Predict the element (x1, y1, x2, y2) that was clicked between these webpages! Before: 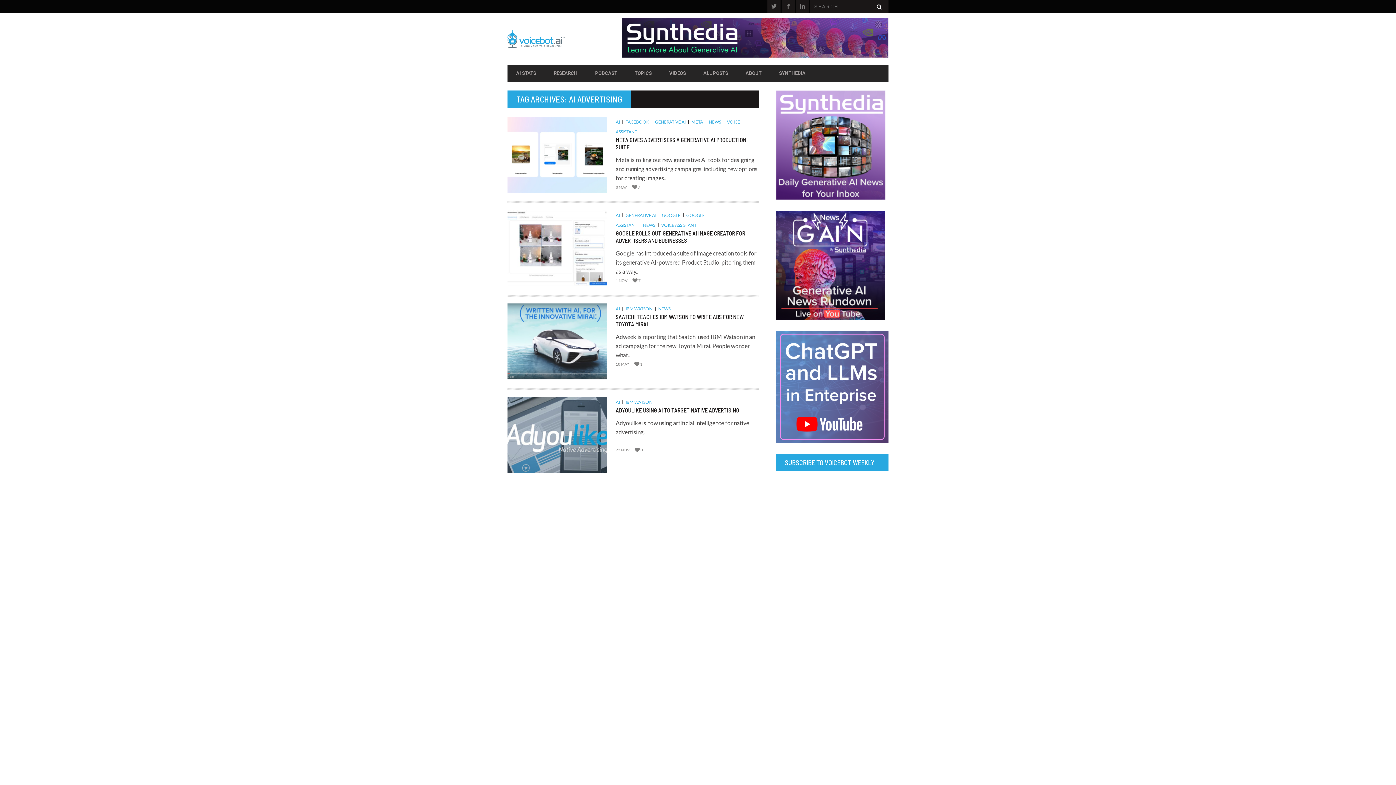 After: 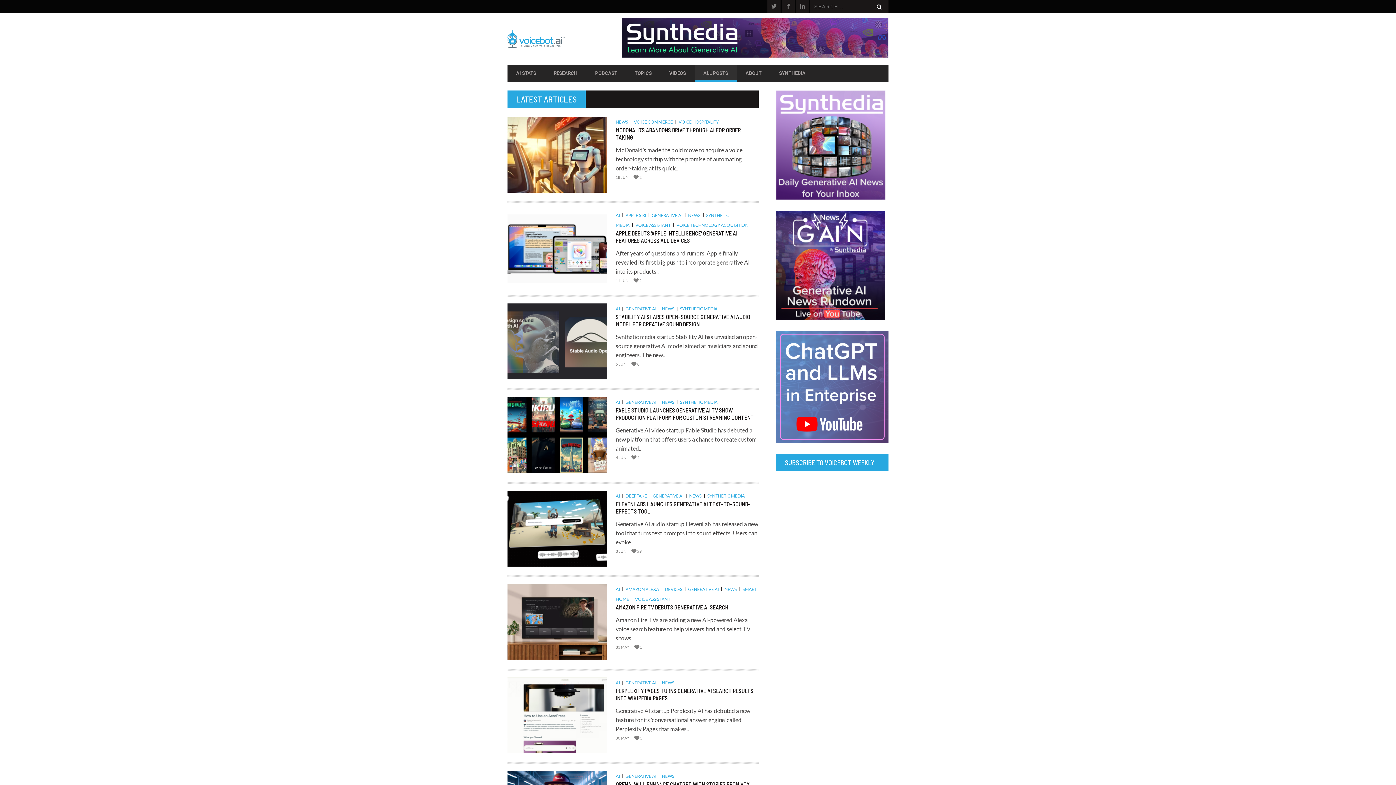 Action: bbox: (694, 66, 737, 79) label: ALL POSTS